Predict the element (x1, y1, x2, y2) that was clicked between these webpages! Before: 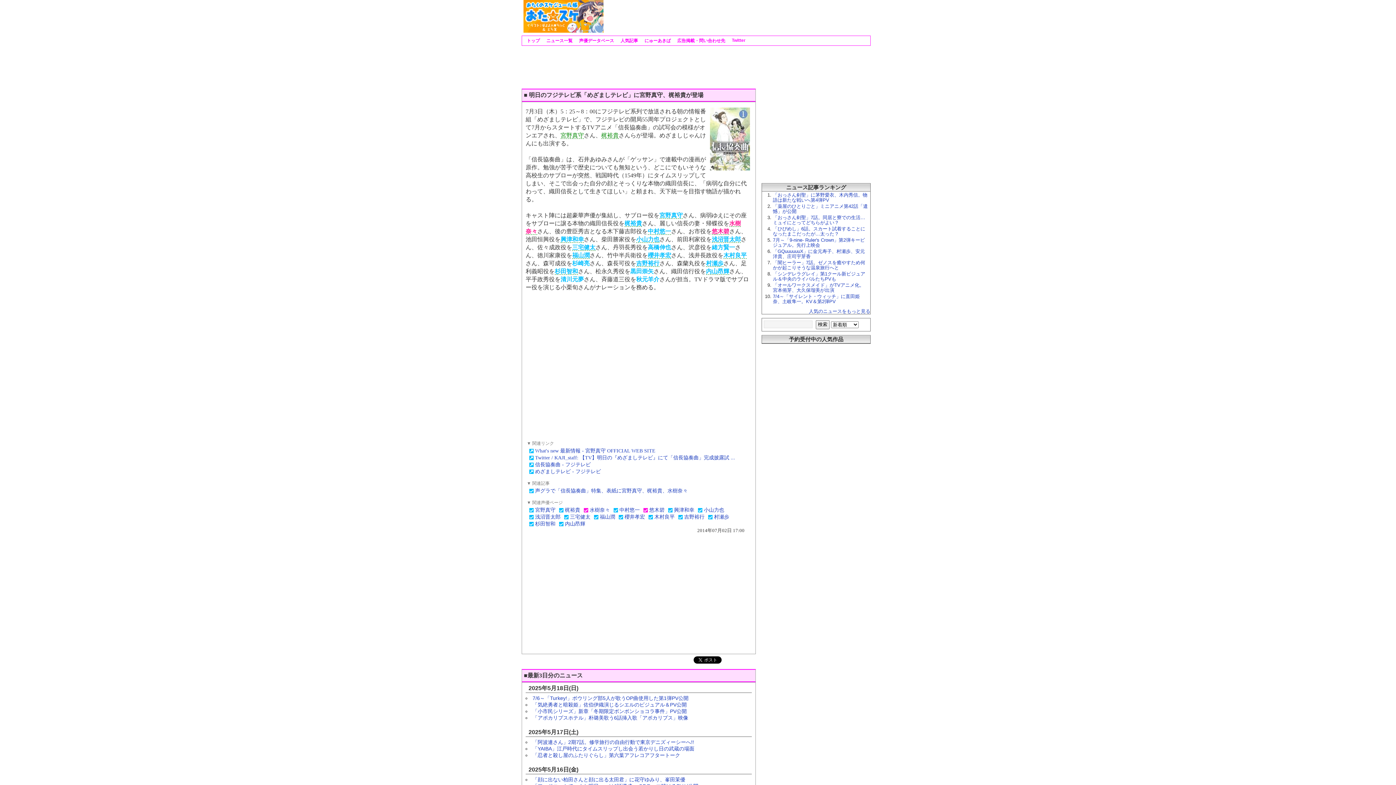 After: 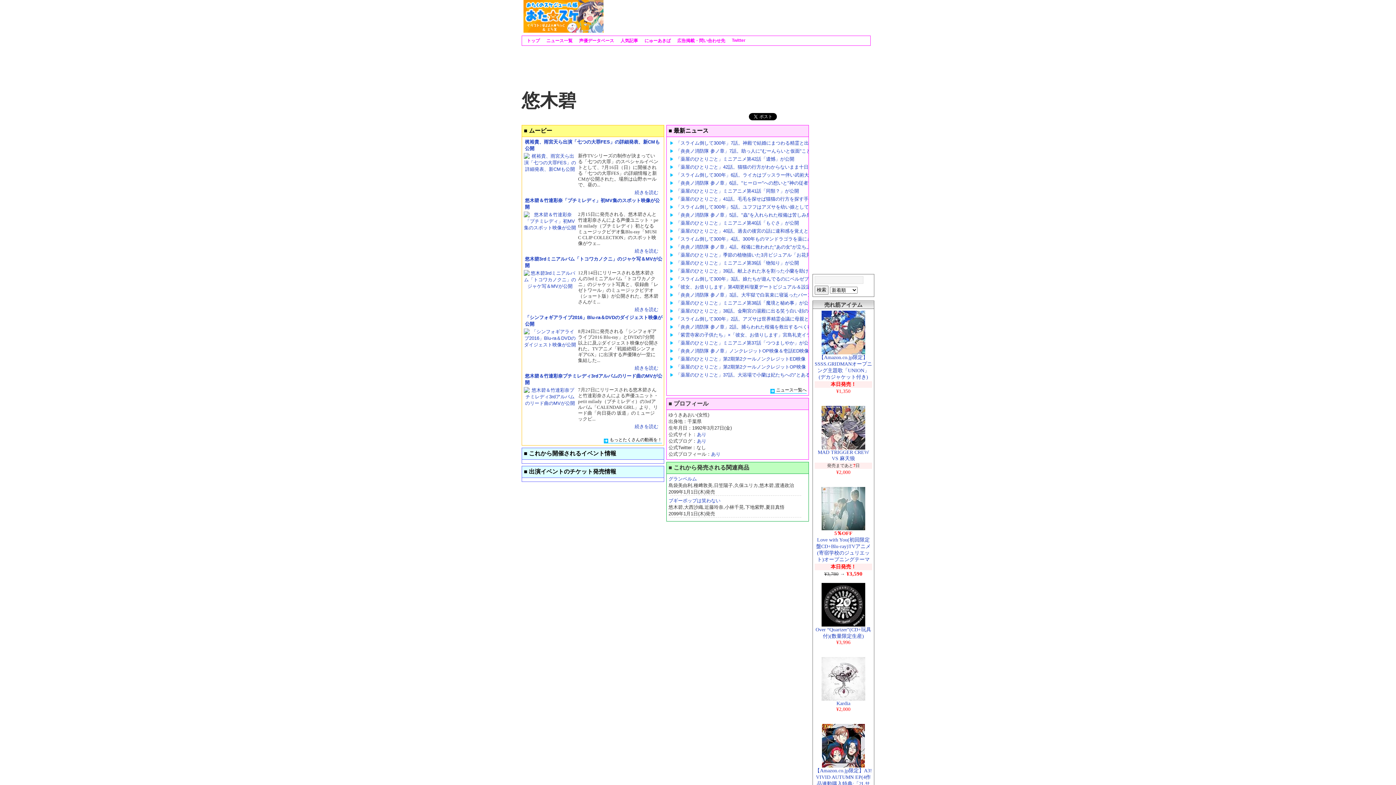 Action: label: 悠木碧 bbox: (712, 228, 729, 234)